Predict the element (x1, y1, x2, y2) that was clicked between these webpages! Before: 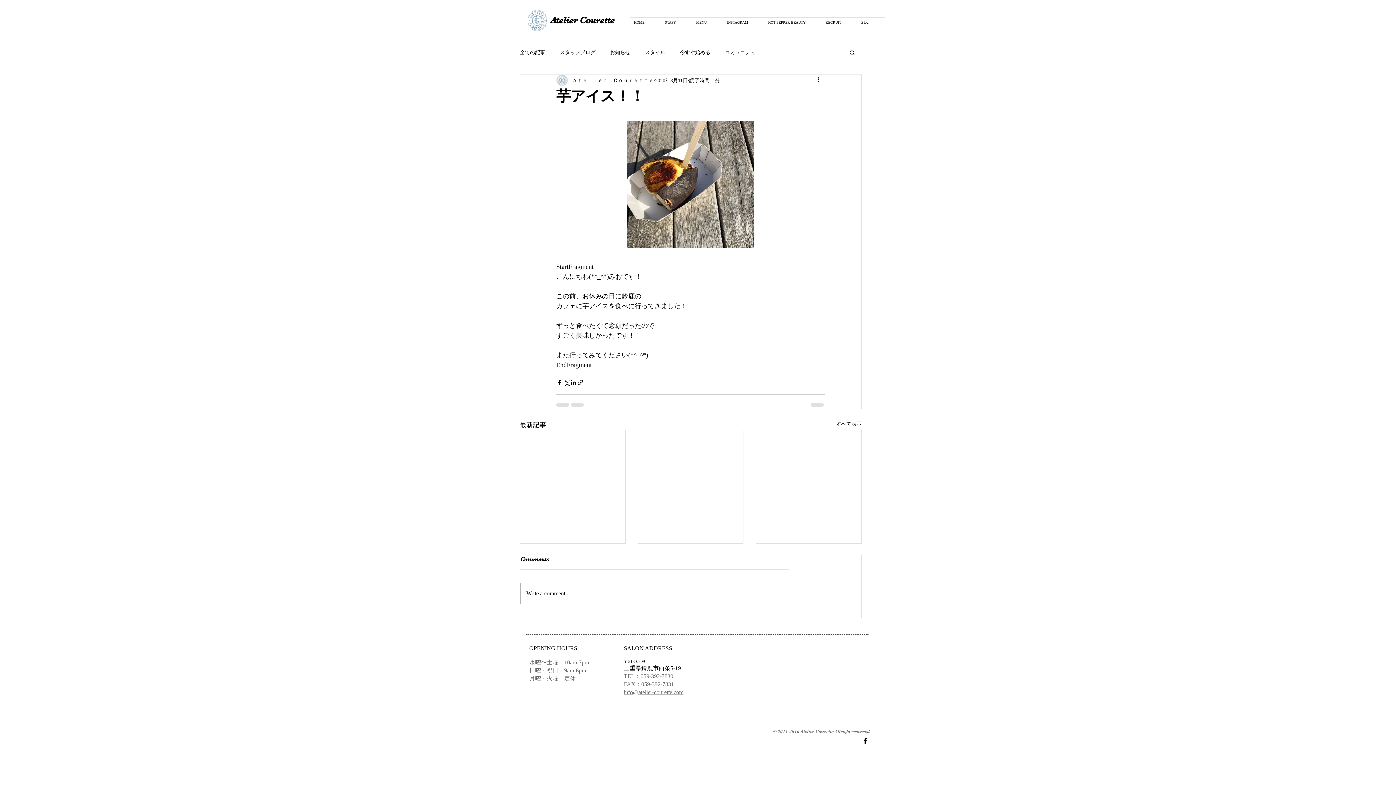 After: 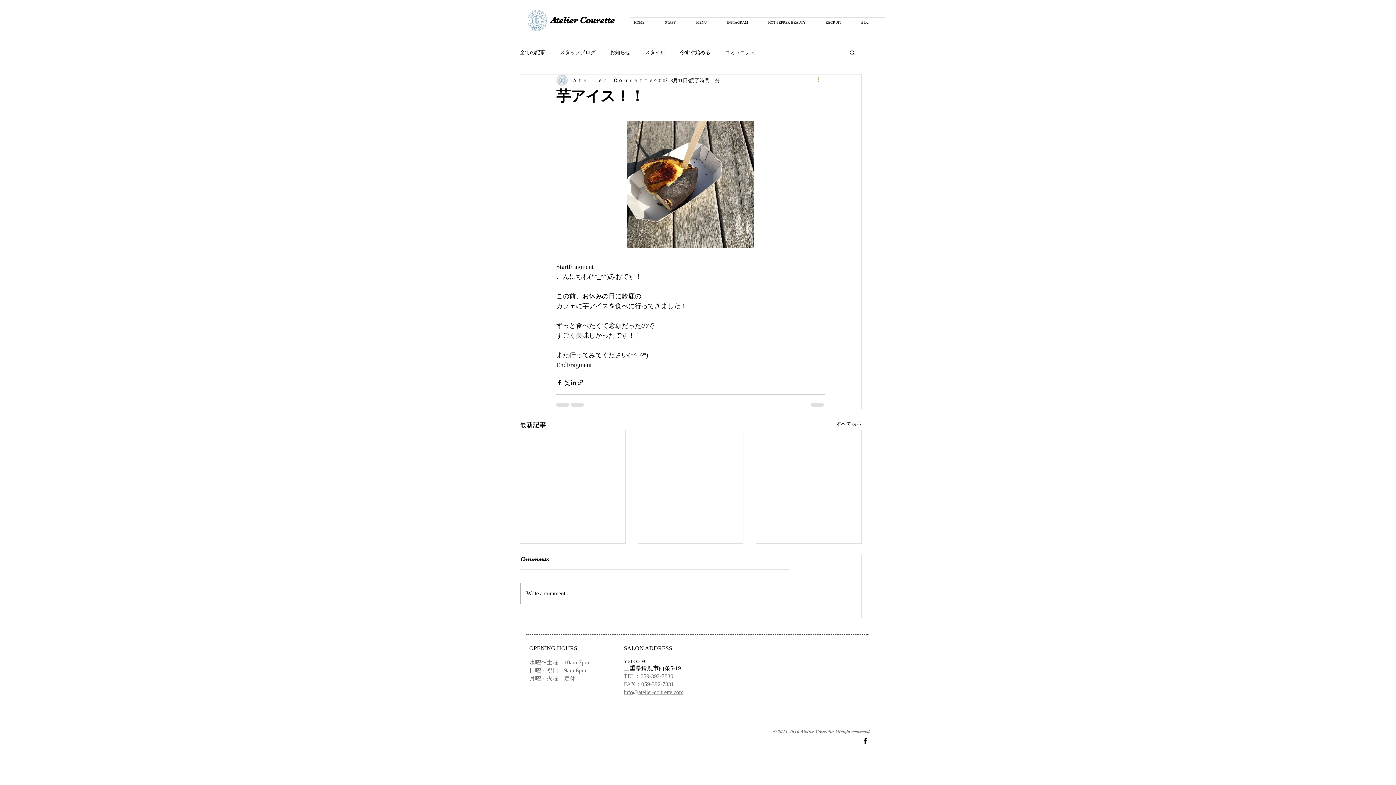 Action: label: その他のアクション bbox: (816, 76, 825, 84)